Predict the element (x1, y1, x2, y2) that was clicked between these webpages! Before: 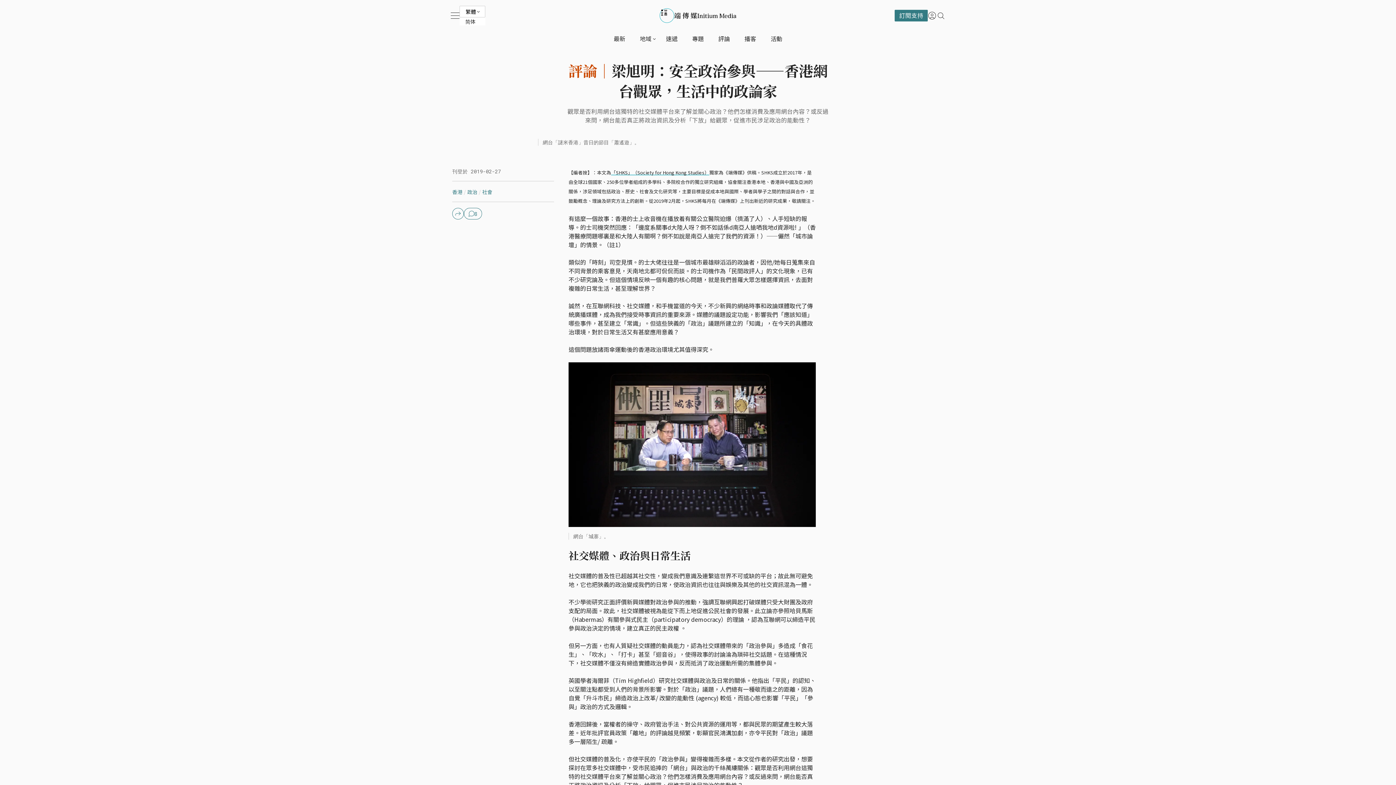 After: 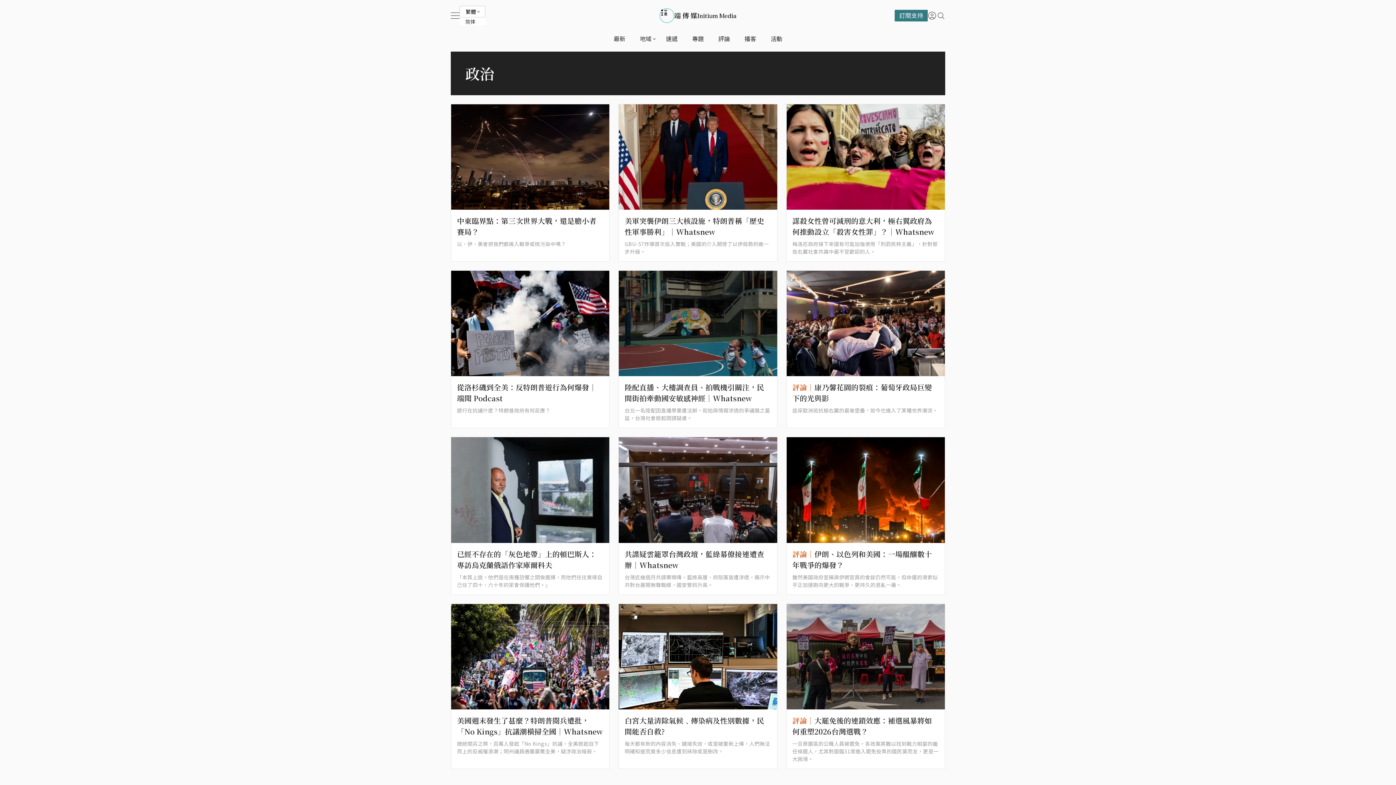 Action: label: 政治  bbox: (467, 188, 480, 196)